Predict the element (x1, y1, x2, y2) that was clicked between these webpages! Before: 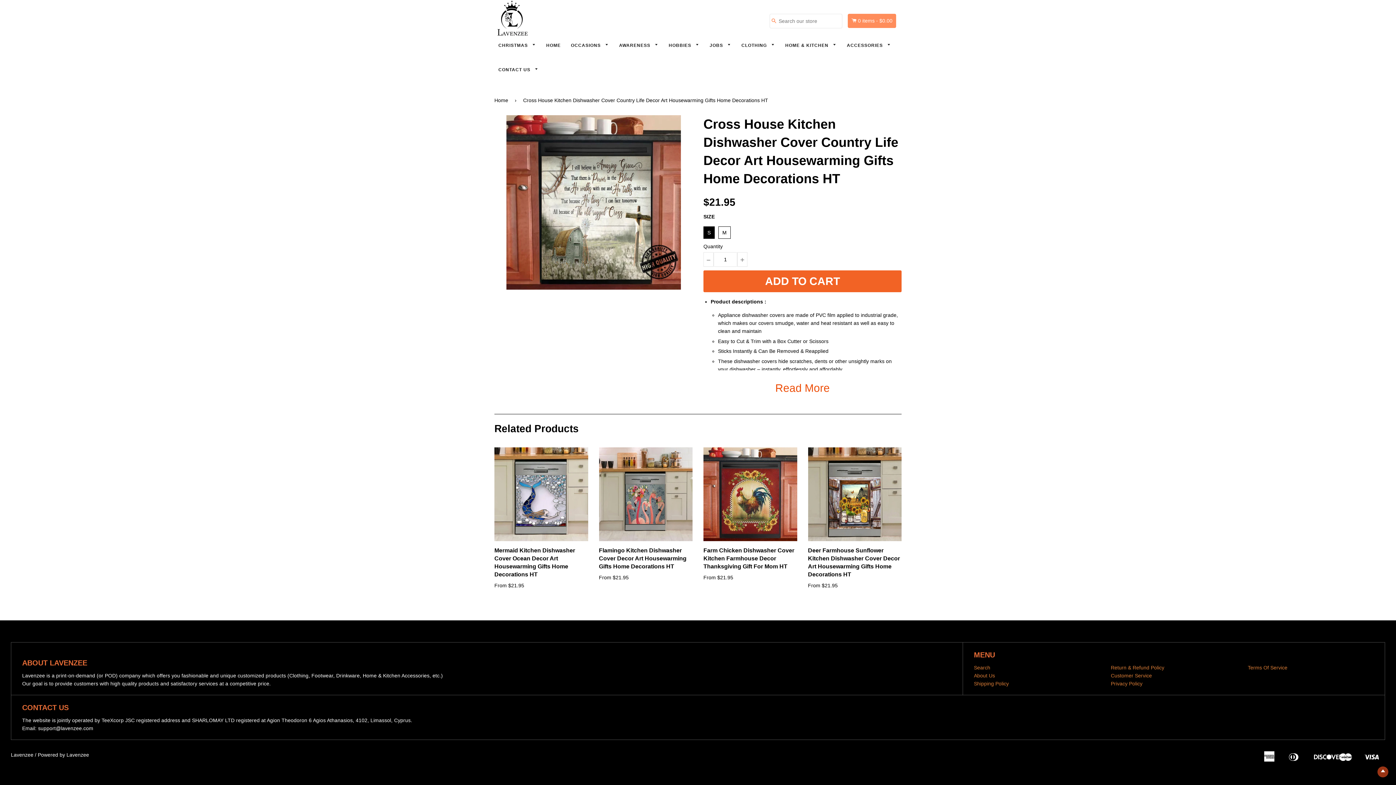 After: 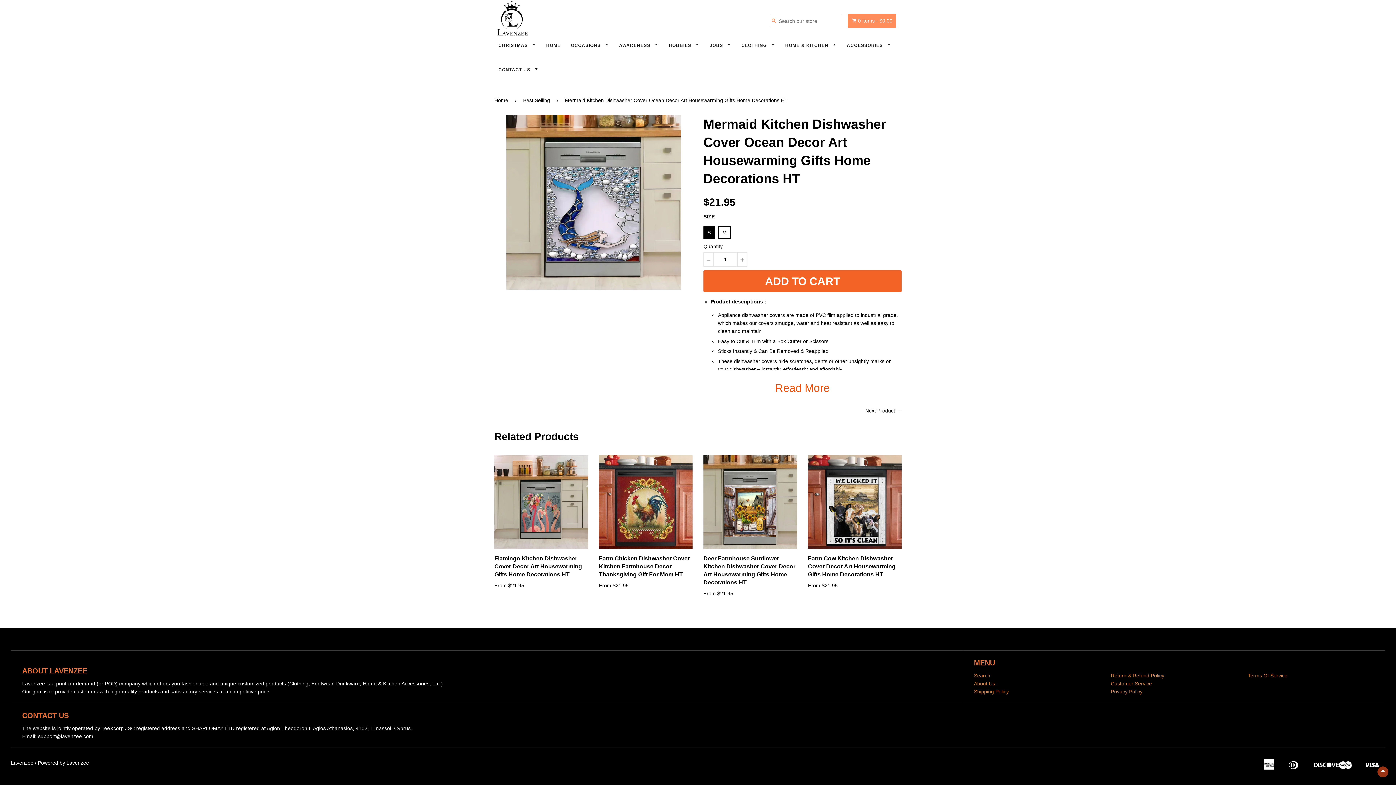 Action: bbox: (494, 447, 588, 541)